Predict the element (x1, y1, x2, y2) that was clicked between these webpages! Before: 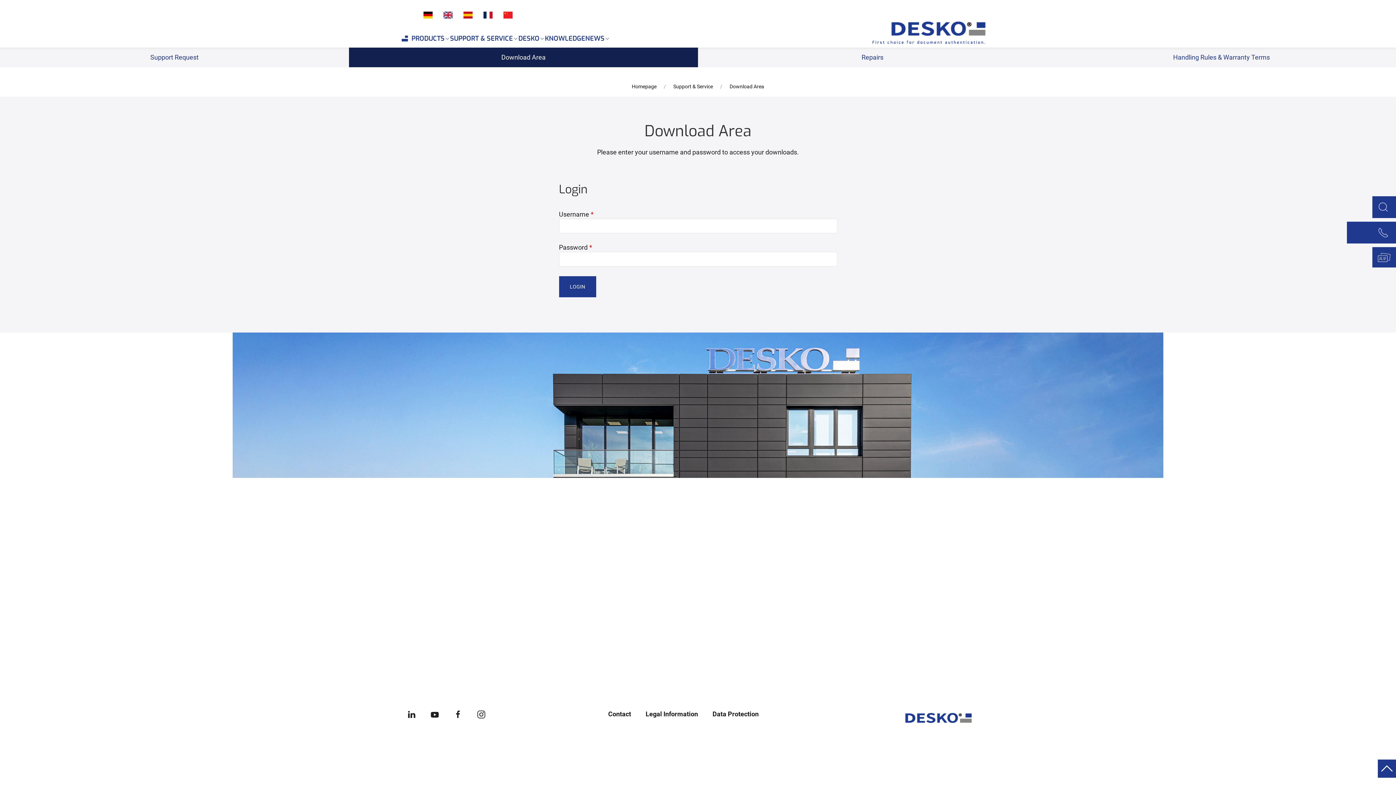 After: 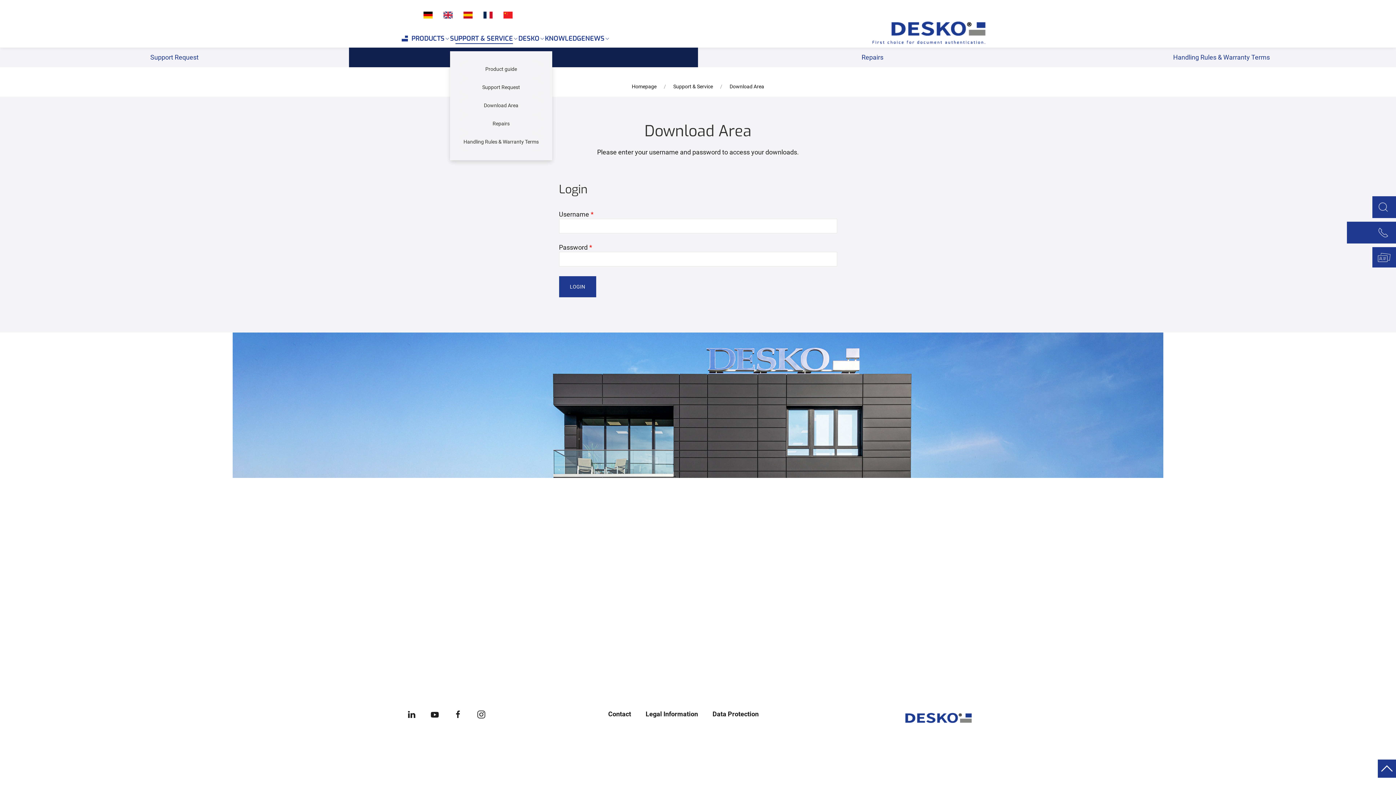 Action: label: SUPPORT & SERVICE bbox: (450, 29, 518, 47)